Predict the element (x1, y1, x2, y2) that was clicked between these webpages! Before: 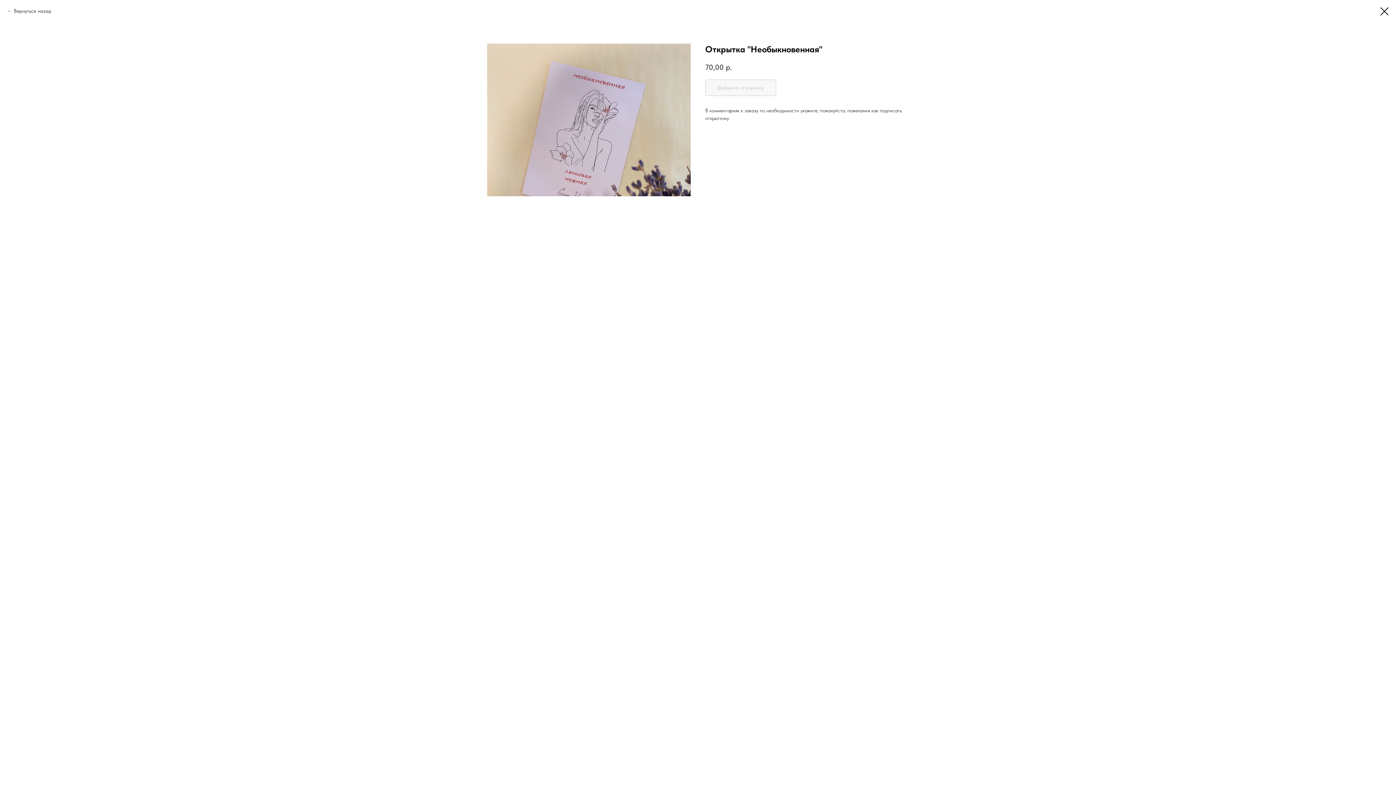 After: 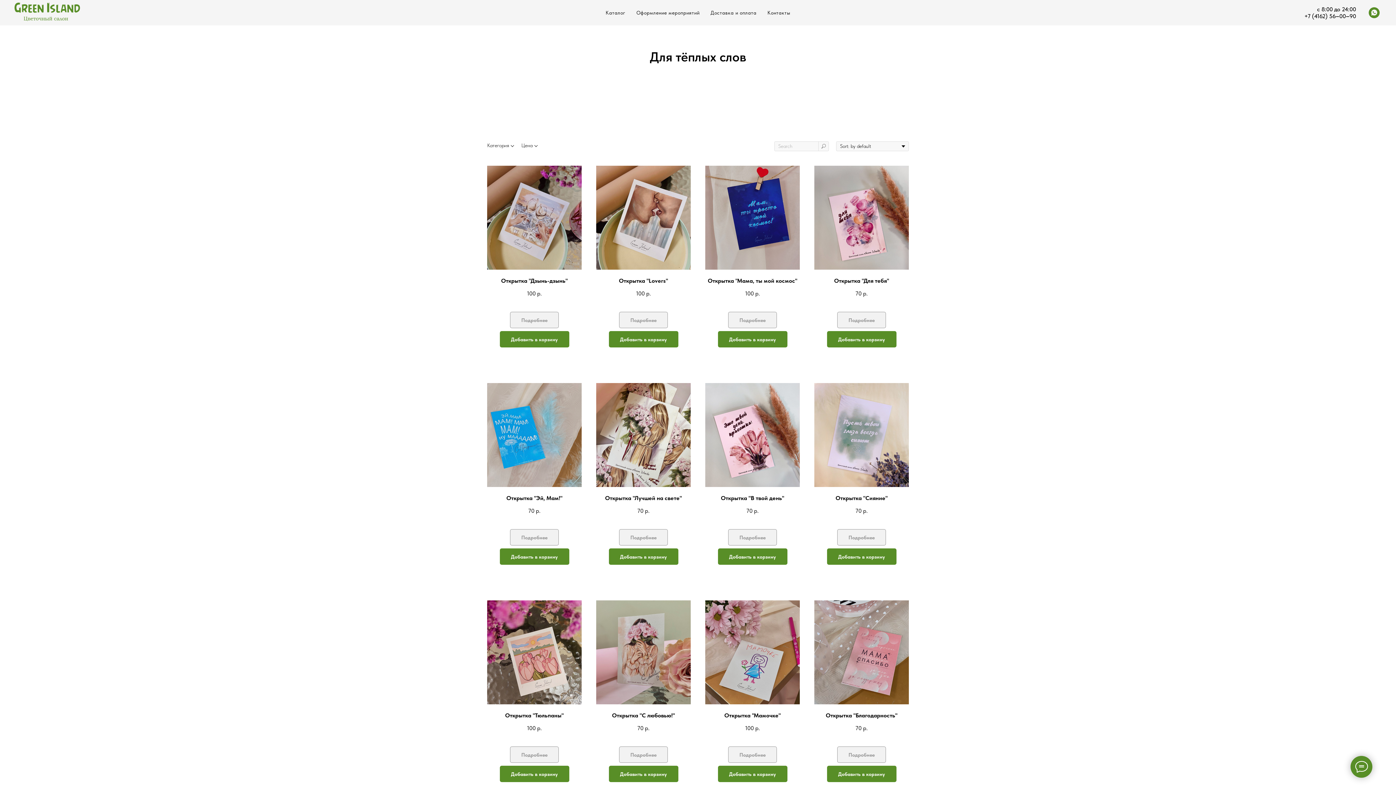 Action: bbox: (1380, 7, 1389, 15)